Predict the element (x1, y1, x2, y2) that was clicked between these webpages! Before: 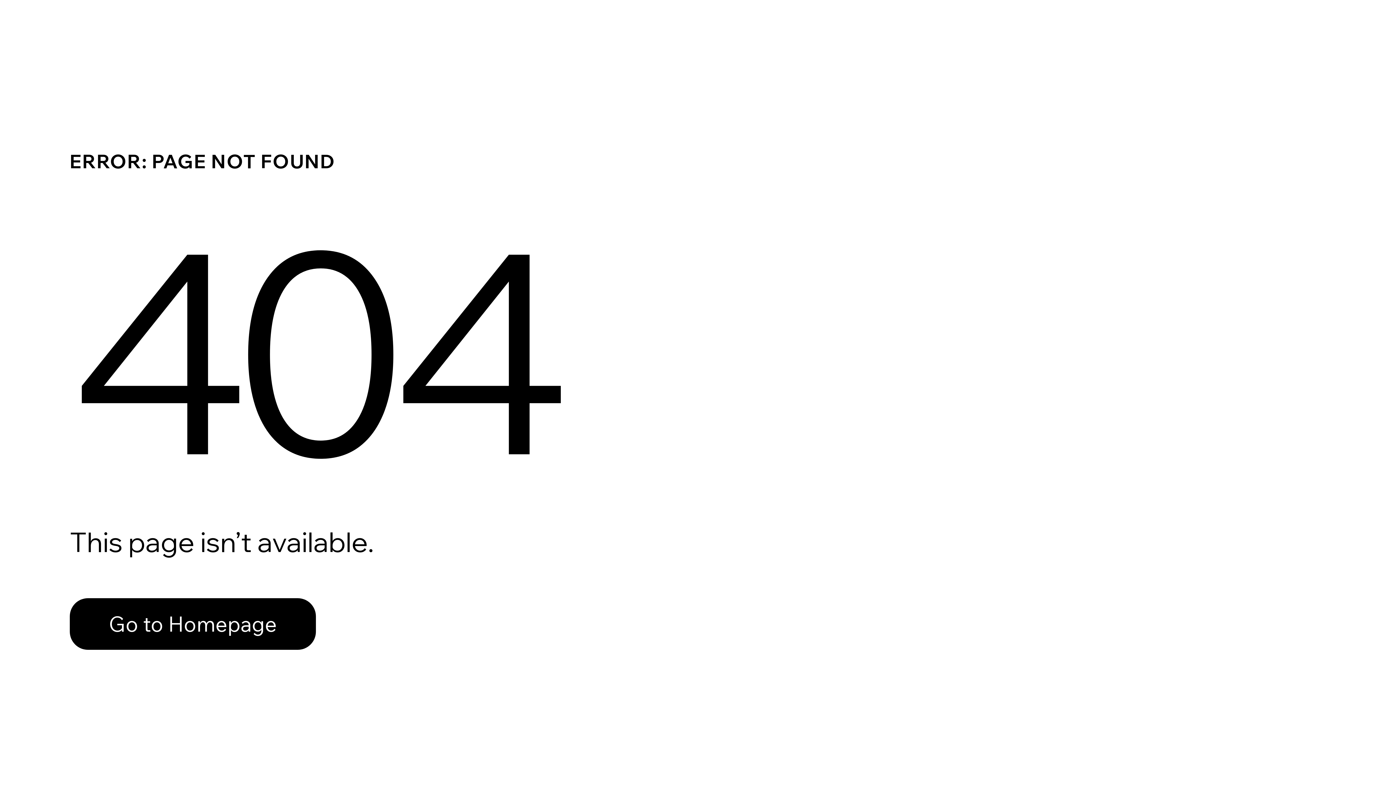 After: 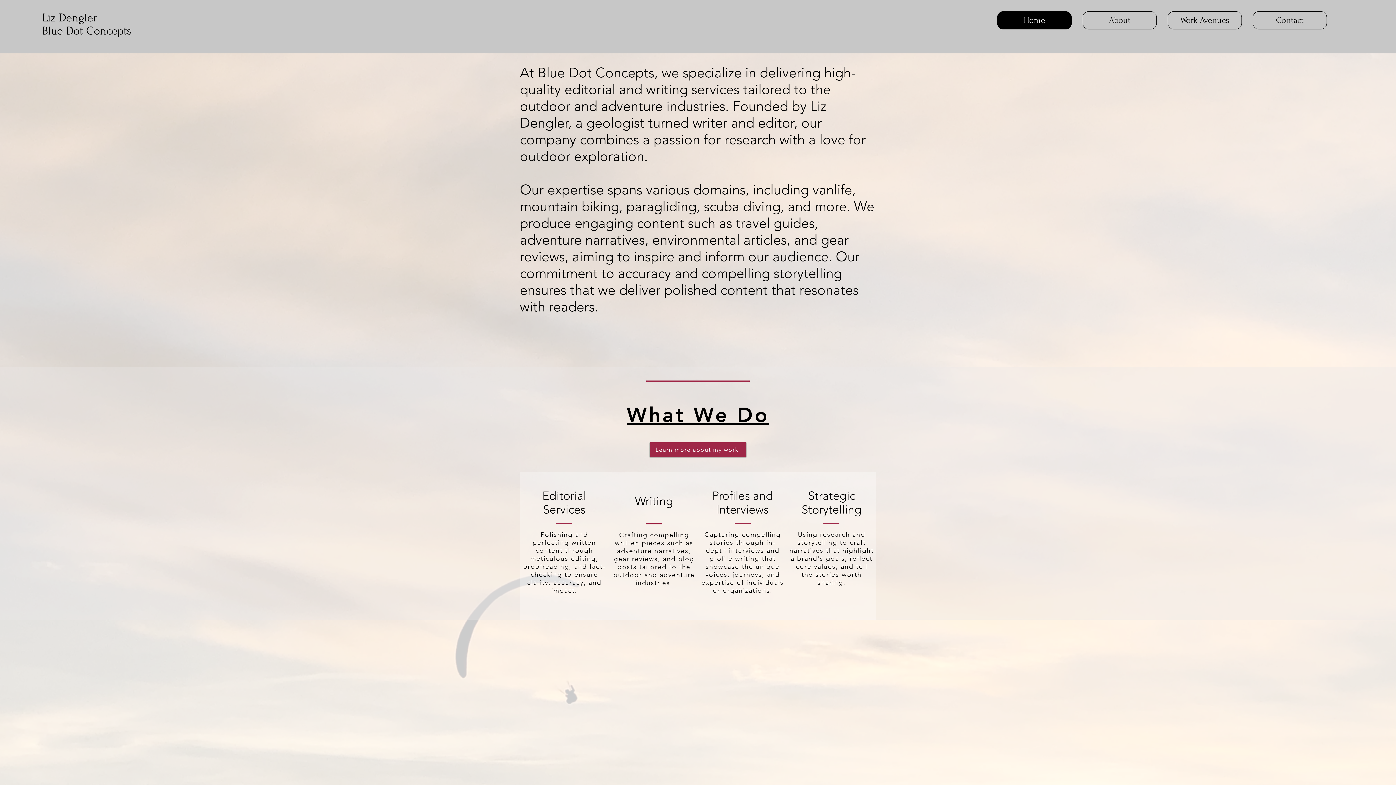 Action: label: Go to Homepage bbox: (69, 582, 768, 659)